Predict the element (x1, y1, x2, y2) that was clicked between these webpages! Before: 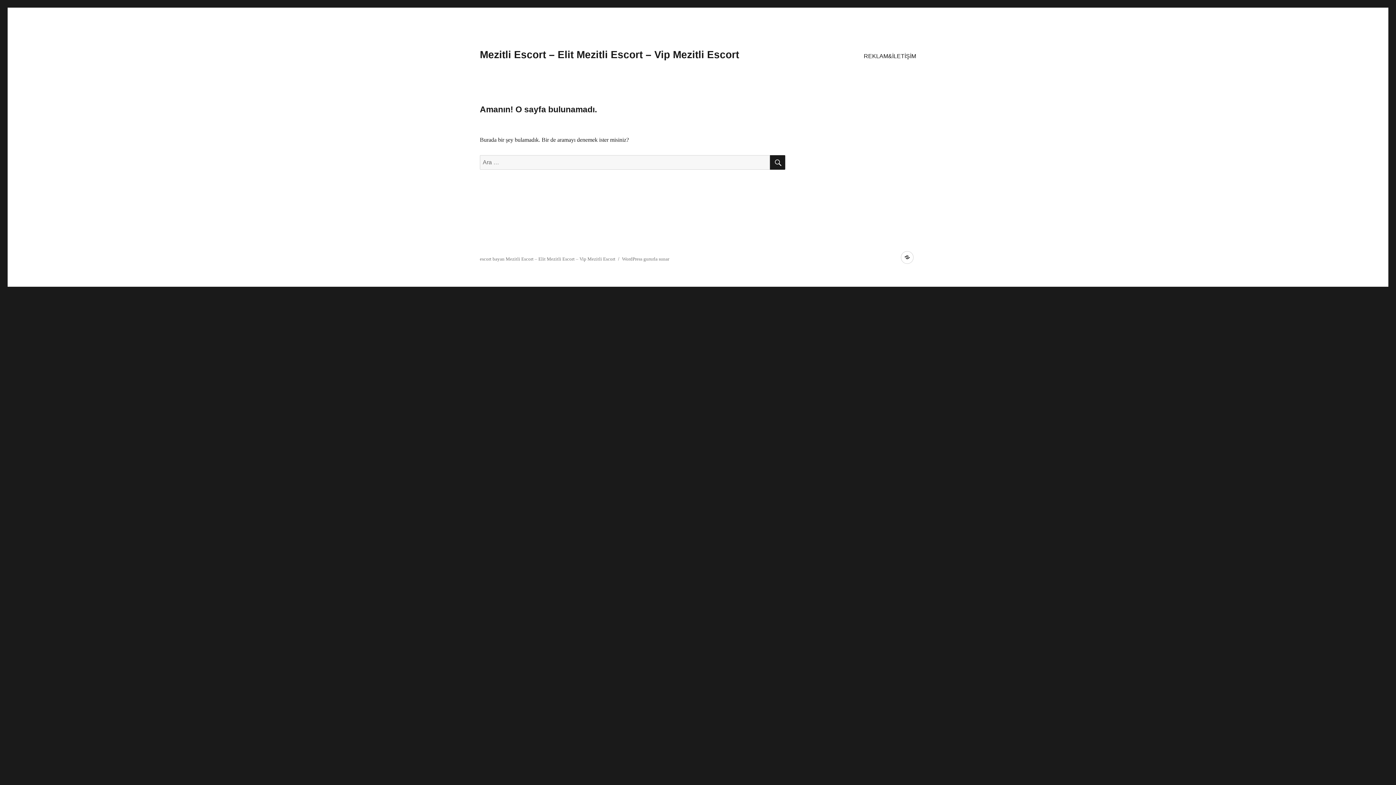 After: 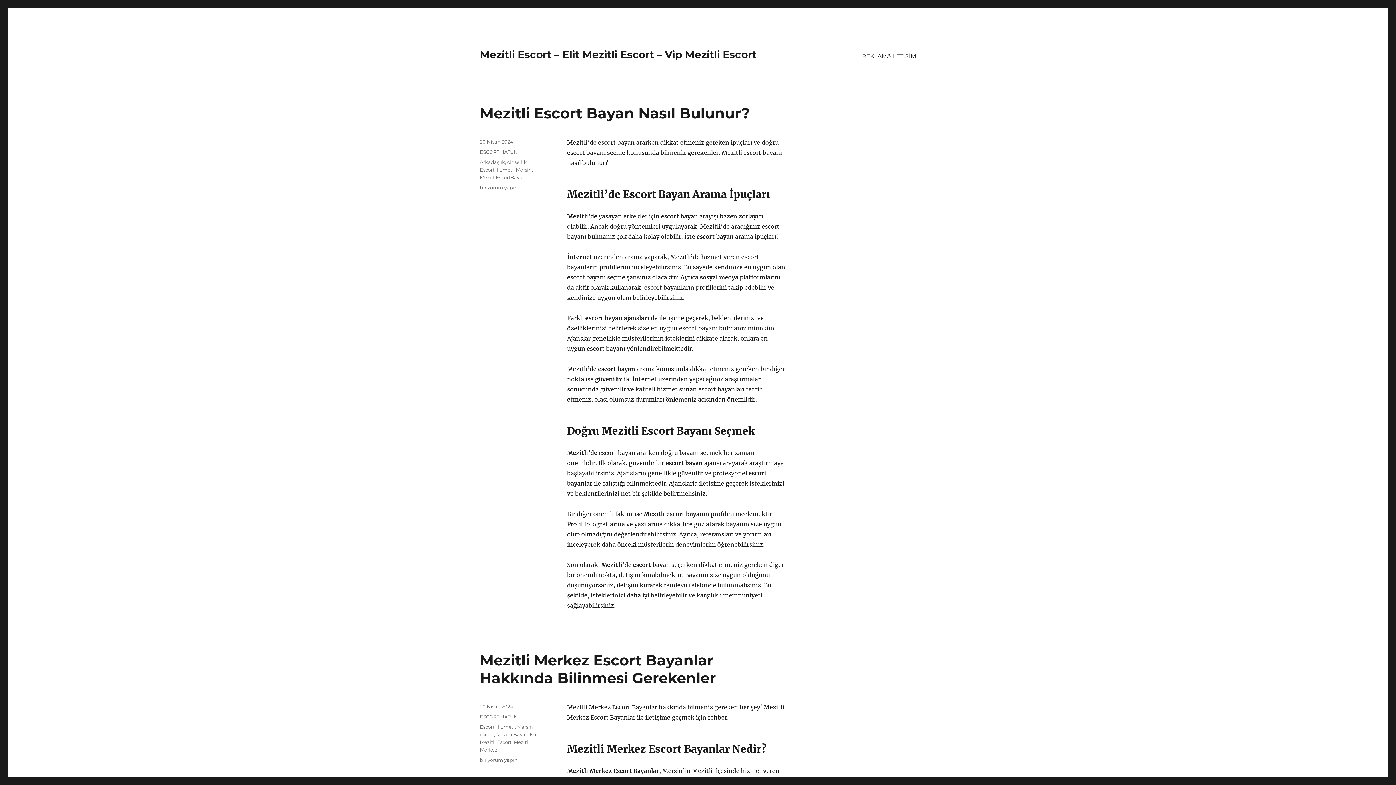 Action: label: Mezitli Escort – Elit Mezitli Escort – Vip Mezitli Escort bbox: (480, 49, 739, 60)